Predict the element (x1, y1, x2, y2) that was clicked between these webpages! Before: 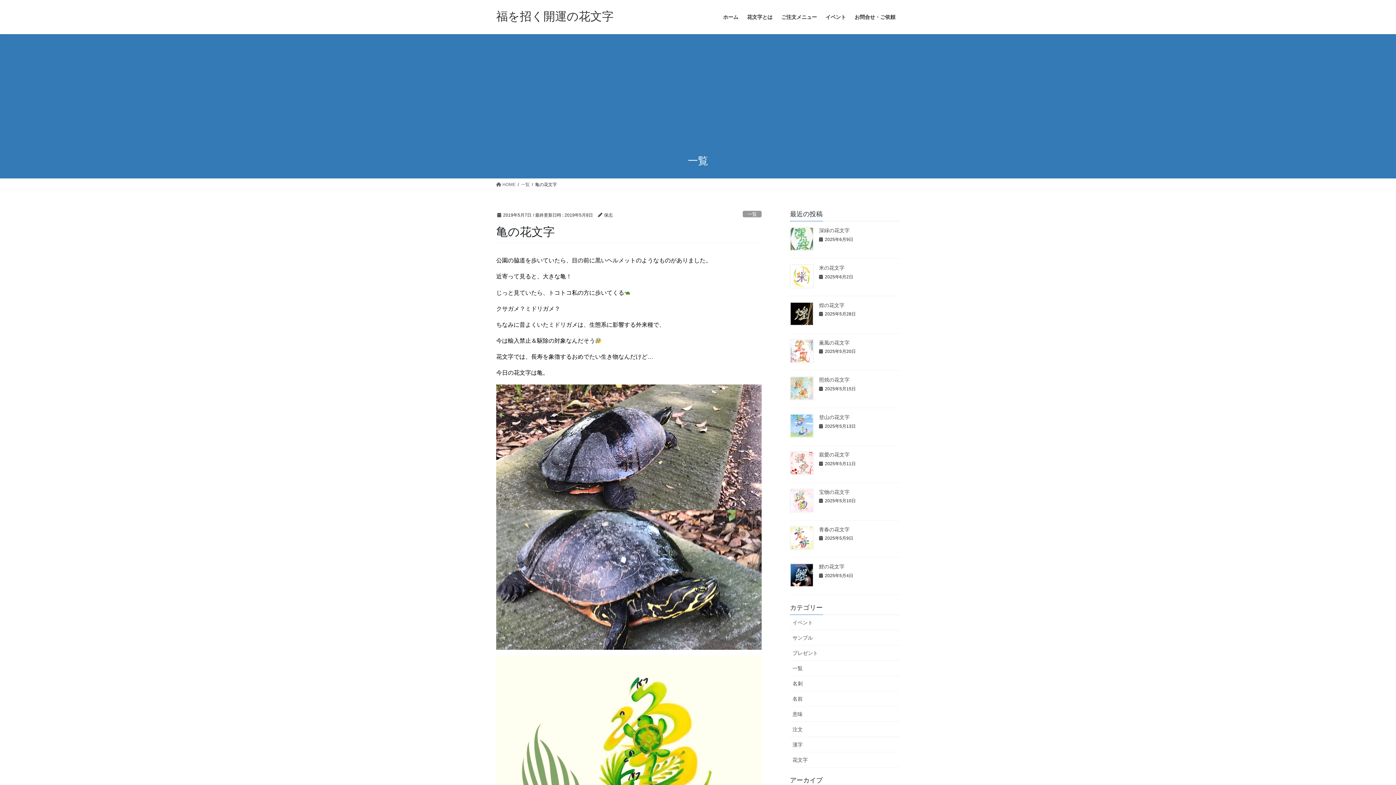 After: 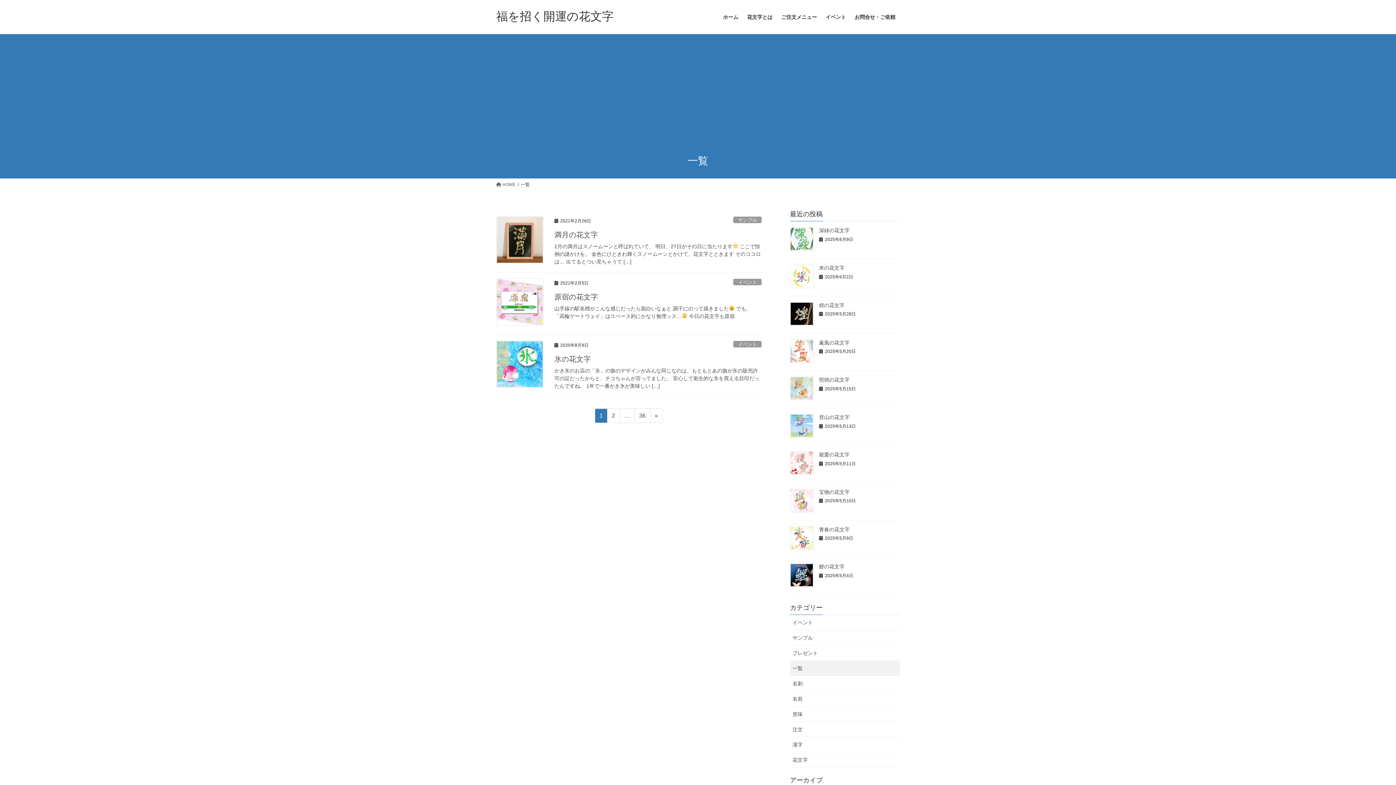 Action: label: 一覧 bbox: (743, 210, 761, 217)